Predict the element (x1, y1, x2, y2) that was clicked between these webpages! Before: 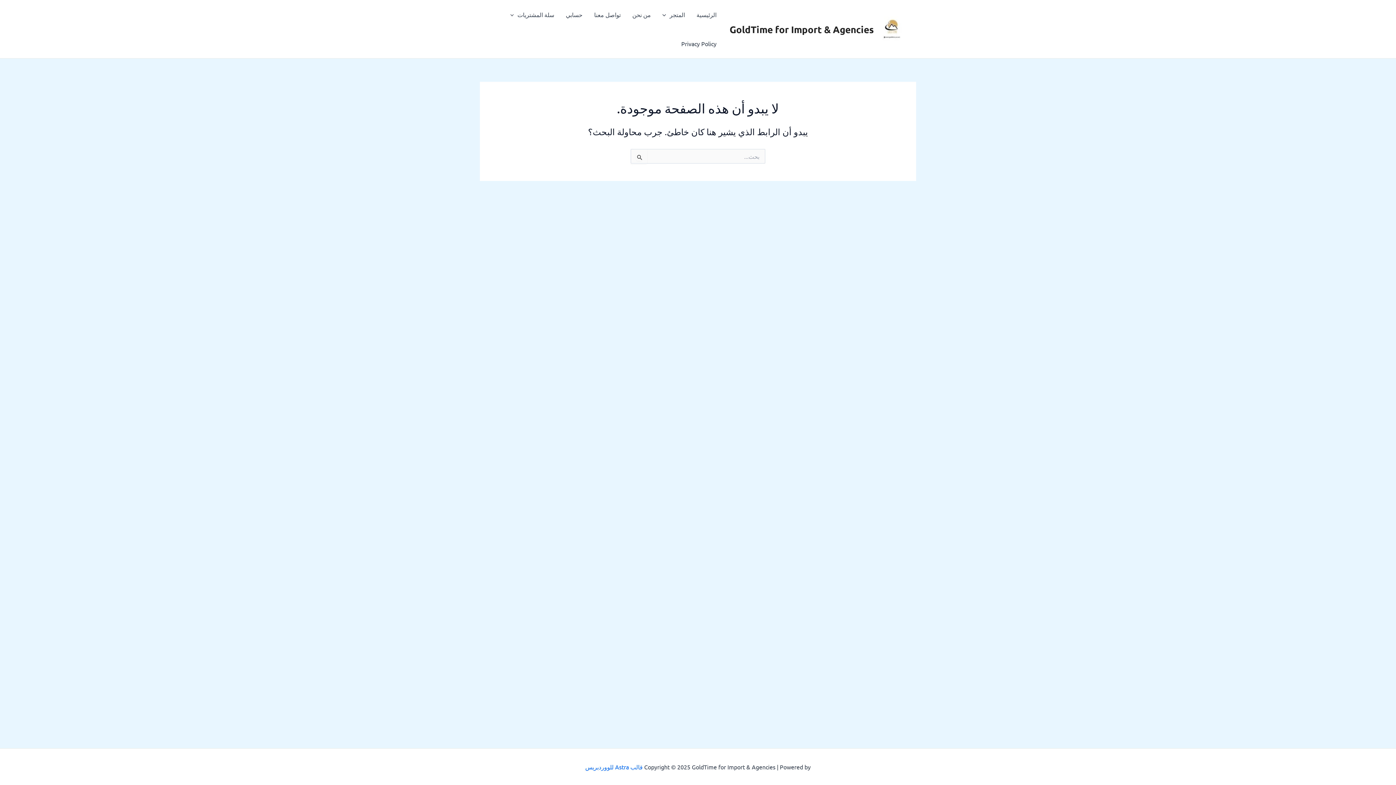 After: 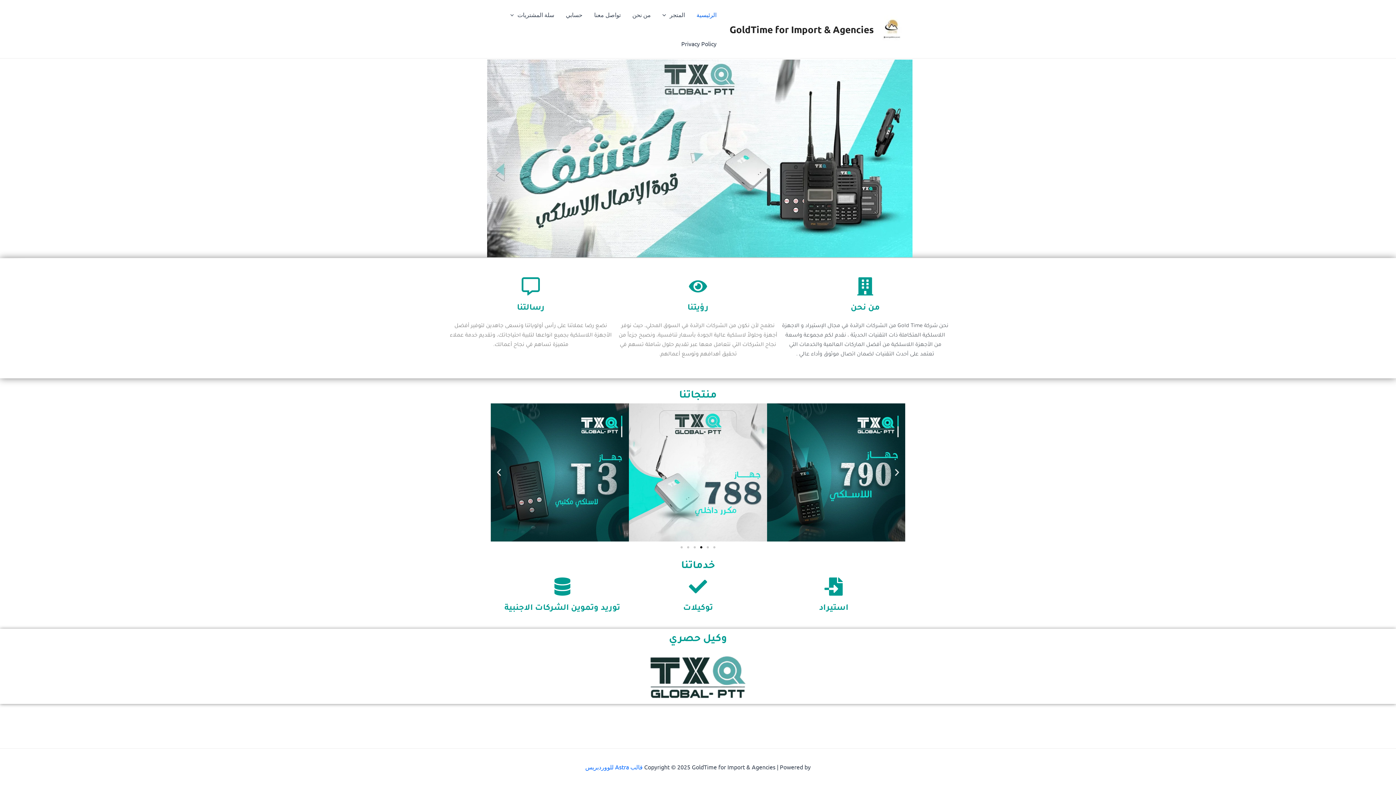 Action: bbox: (729, 23, 874, 35) label: GoldTime for Import & Agencies